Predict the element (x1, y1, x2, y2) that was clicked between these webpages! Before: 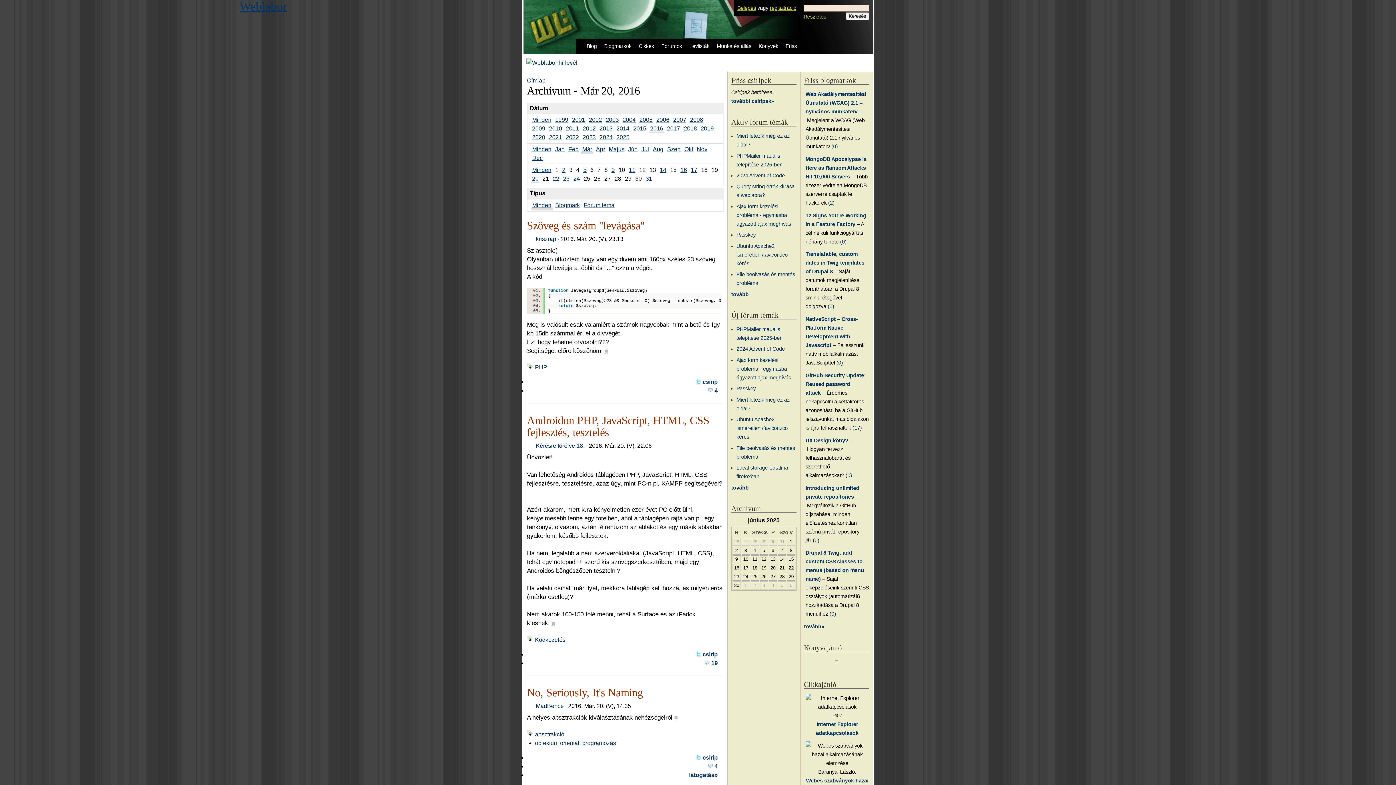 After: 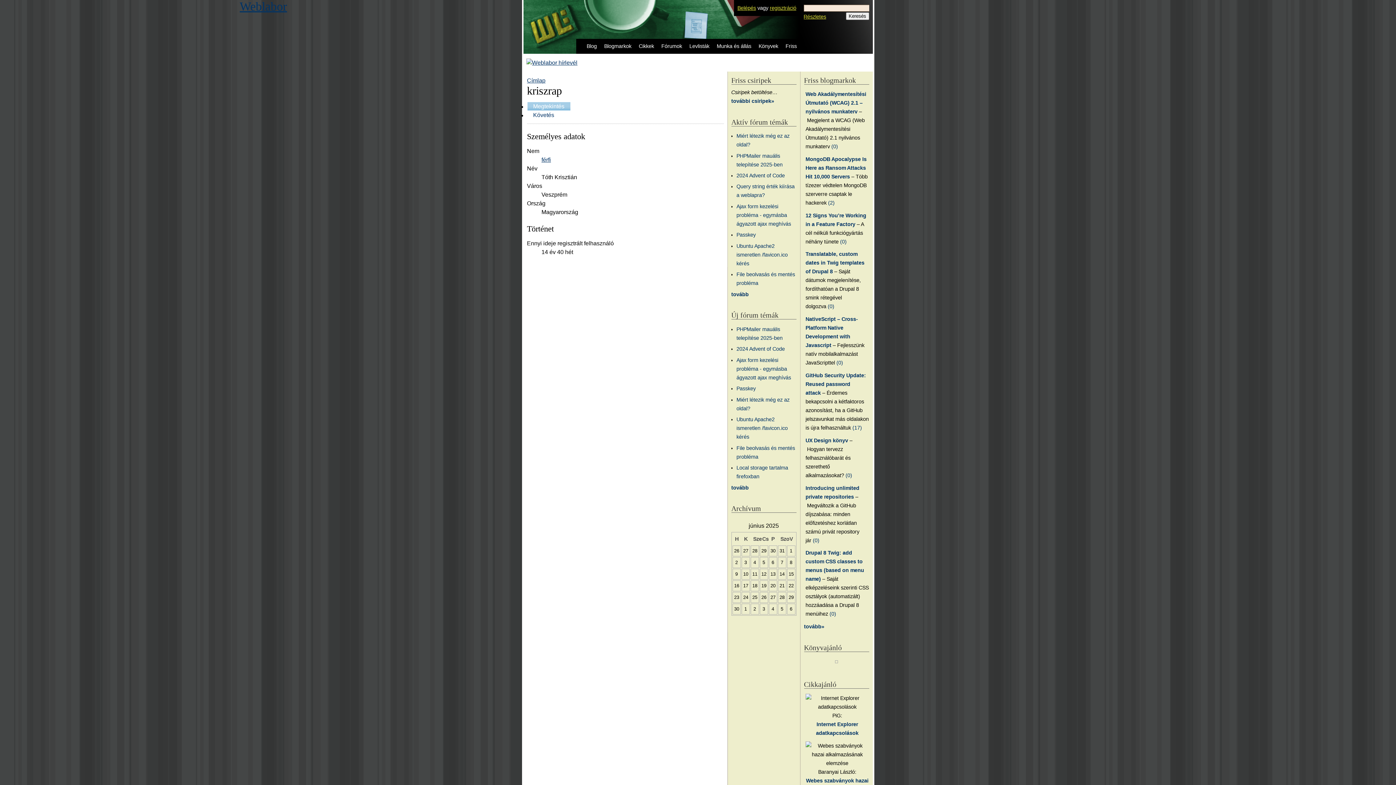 Action: label: kriszrap bbox: (529, 235, 556, 242)